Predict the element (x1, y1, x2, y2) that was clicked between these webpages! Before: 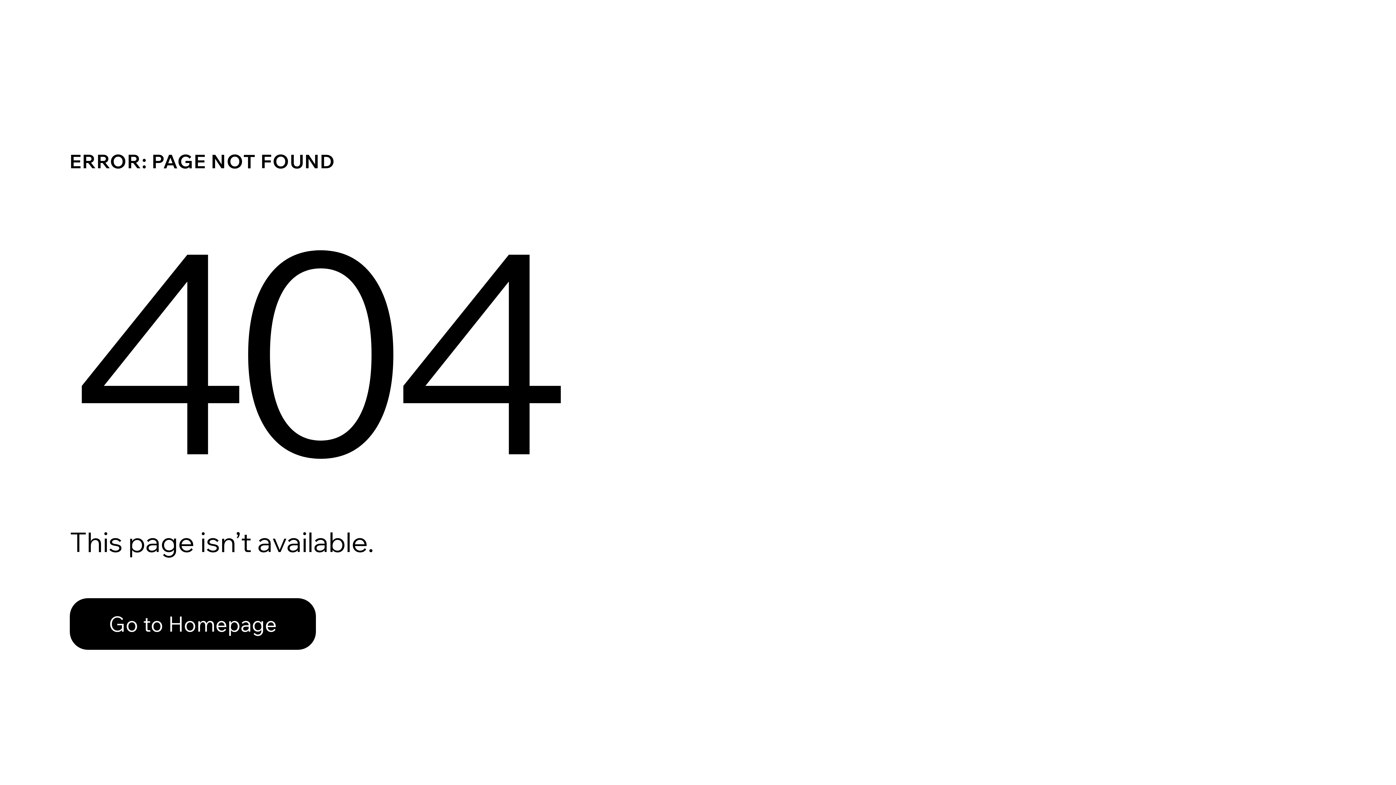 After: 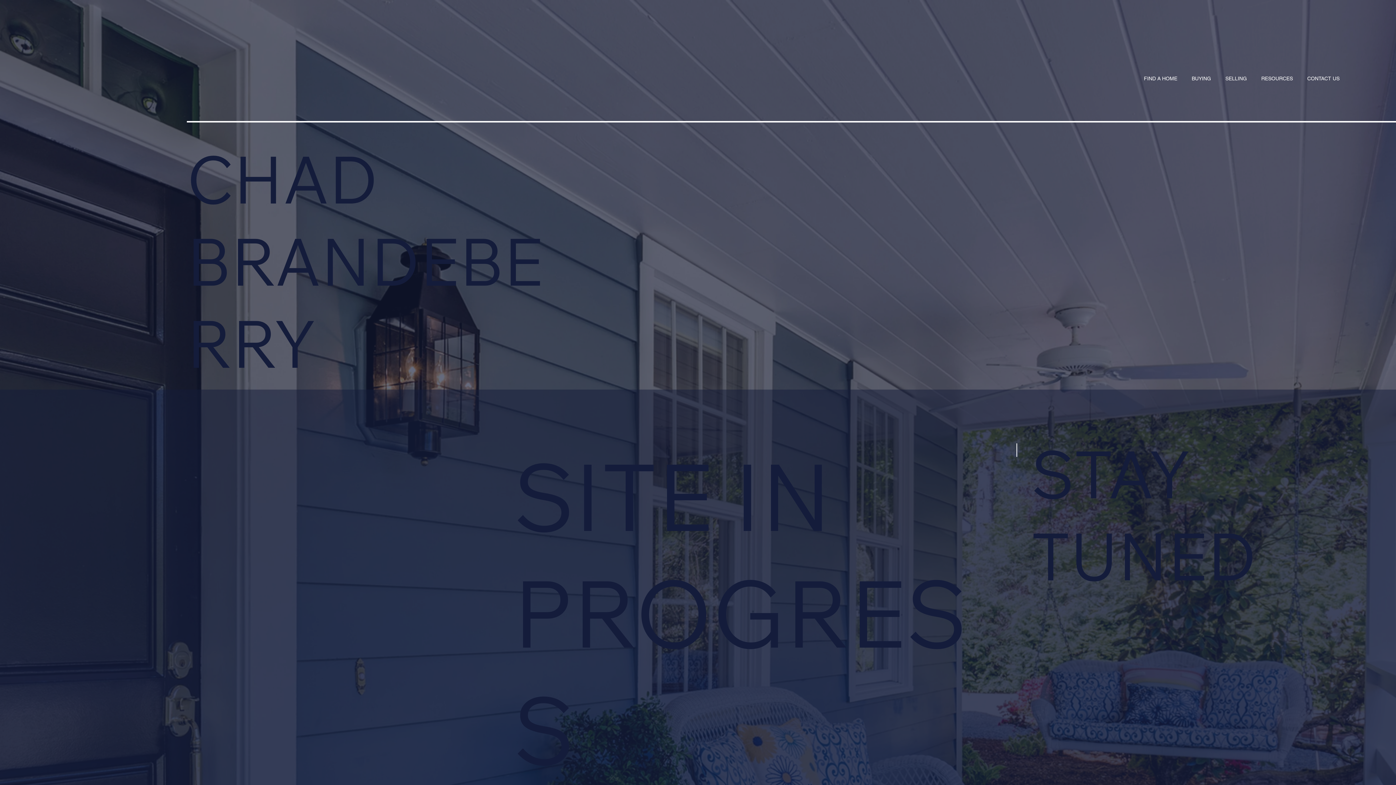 Action: bbox: (69, 582, 768, 659) label: Go to Homepage